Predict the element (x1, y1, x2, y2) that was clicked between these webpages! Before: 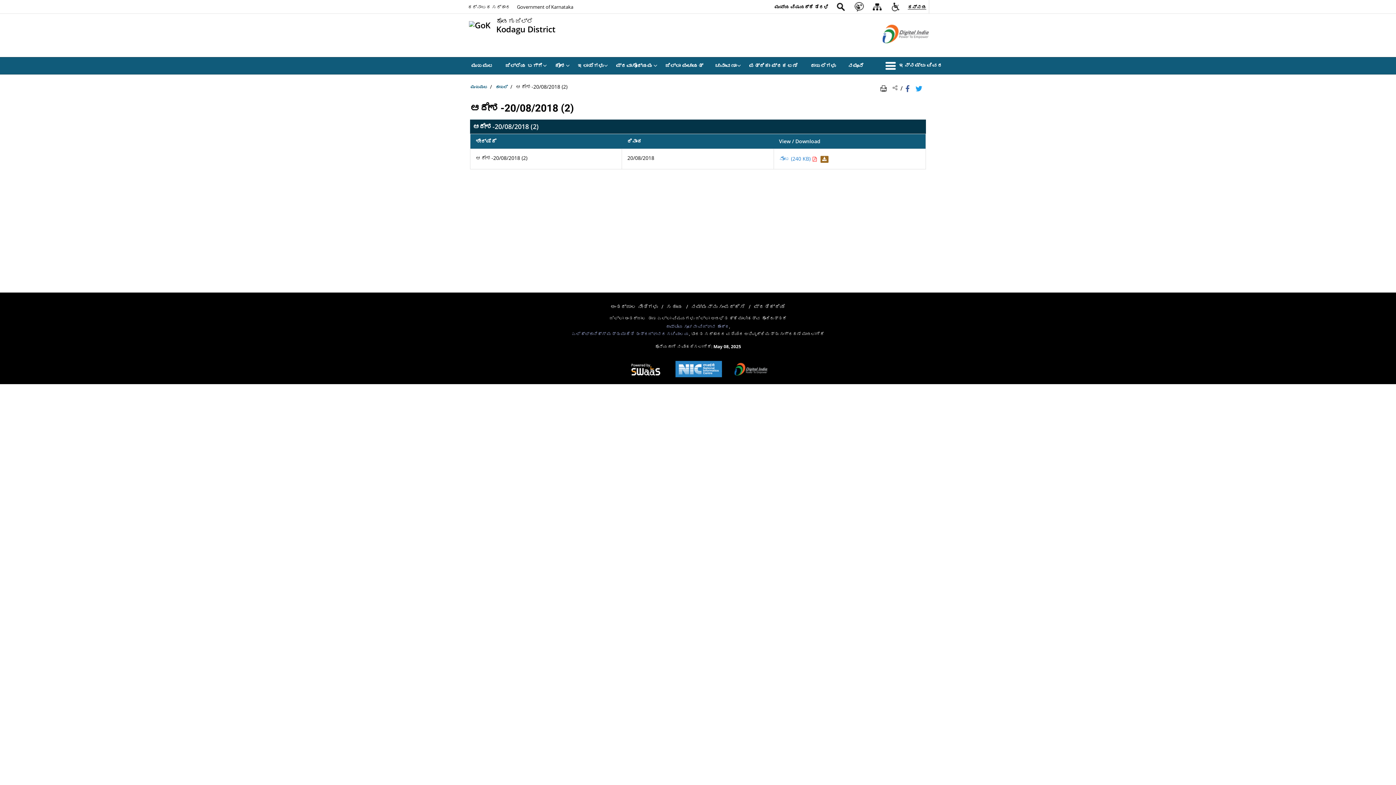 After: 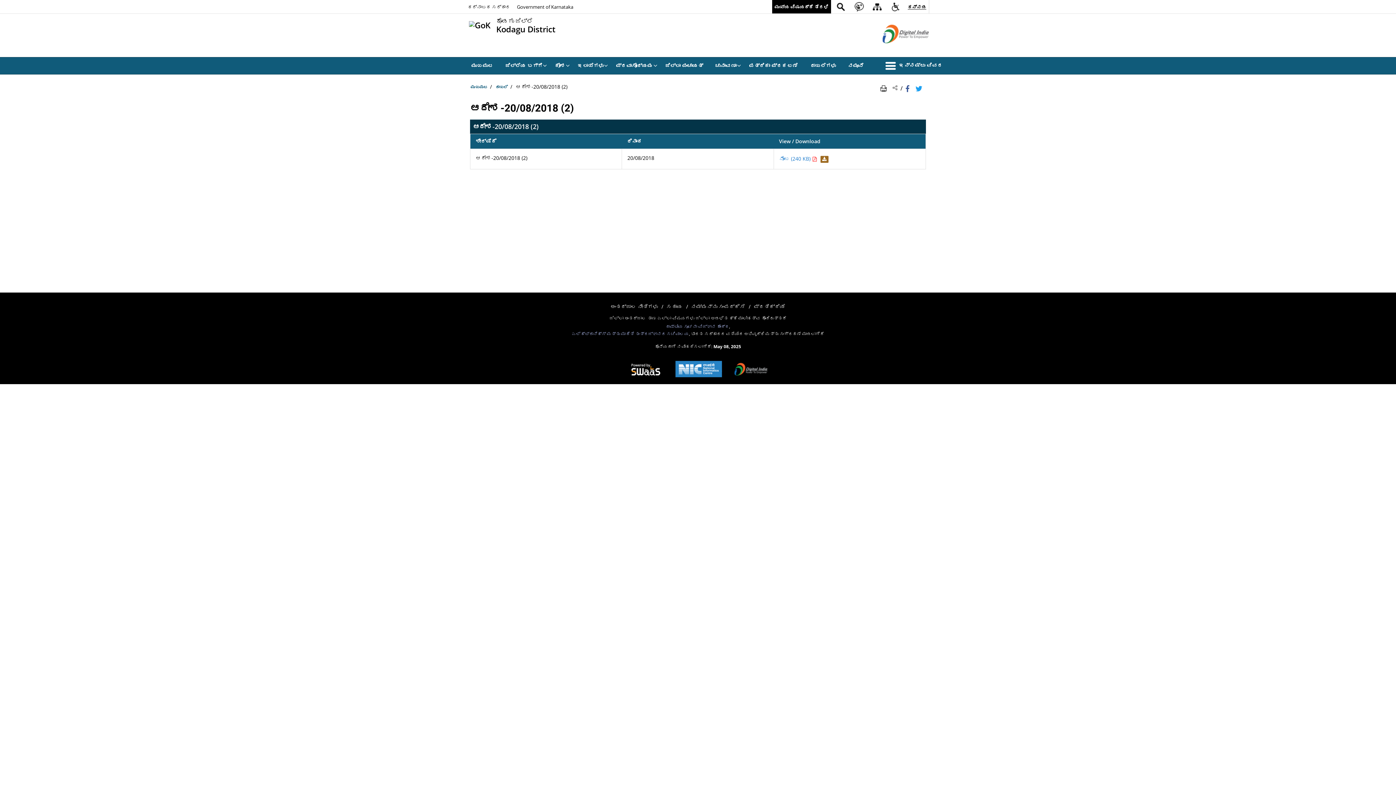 Action: bbox: (772, 0, 831, 13) label: ಮುಖ್ಯ ವಿಷಯಕ್ಕೆ ತೆರಳಿ